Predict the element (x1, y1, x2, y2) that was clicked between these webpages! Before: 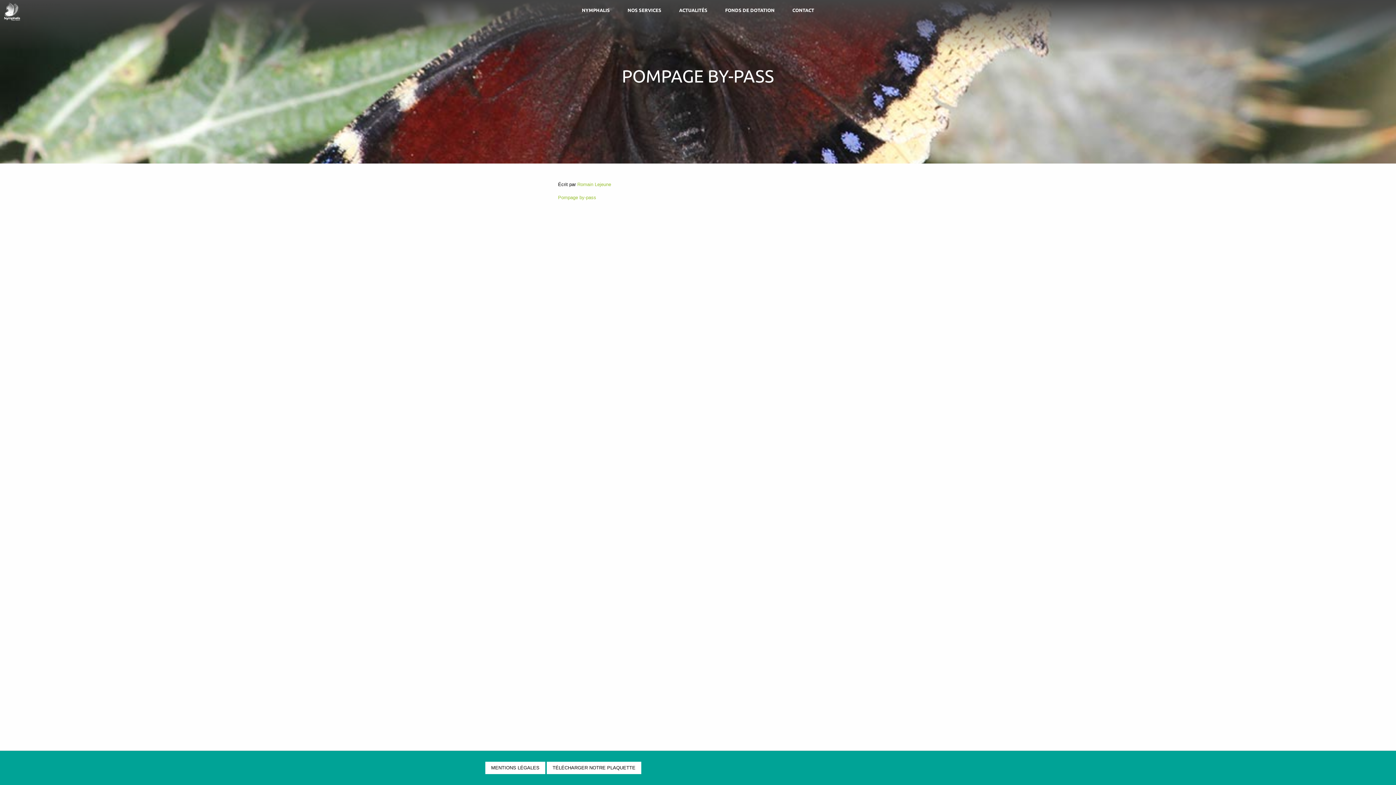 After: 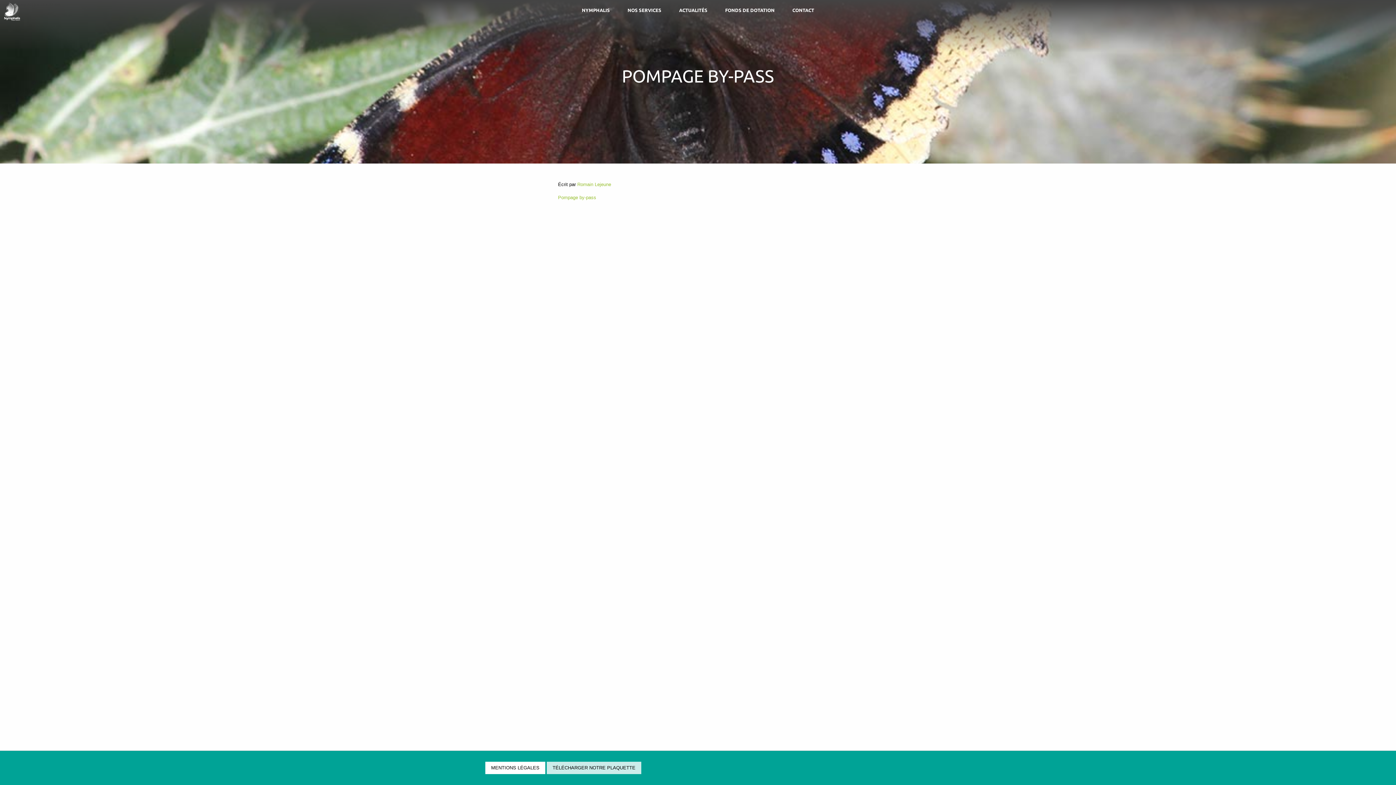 Action: bbox: (546, 762, 641, 774) label: TÉLÉCHARGER NOTRE PLAQUETTE